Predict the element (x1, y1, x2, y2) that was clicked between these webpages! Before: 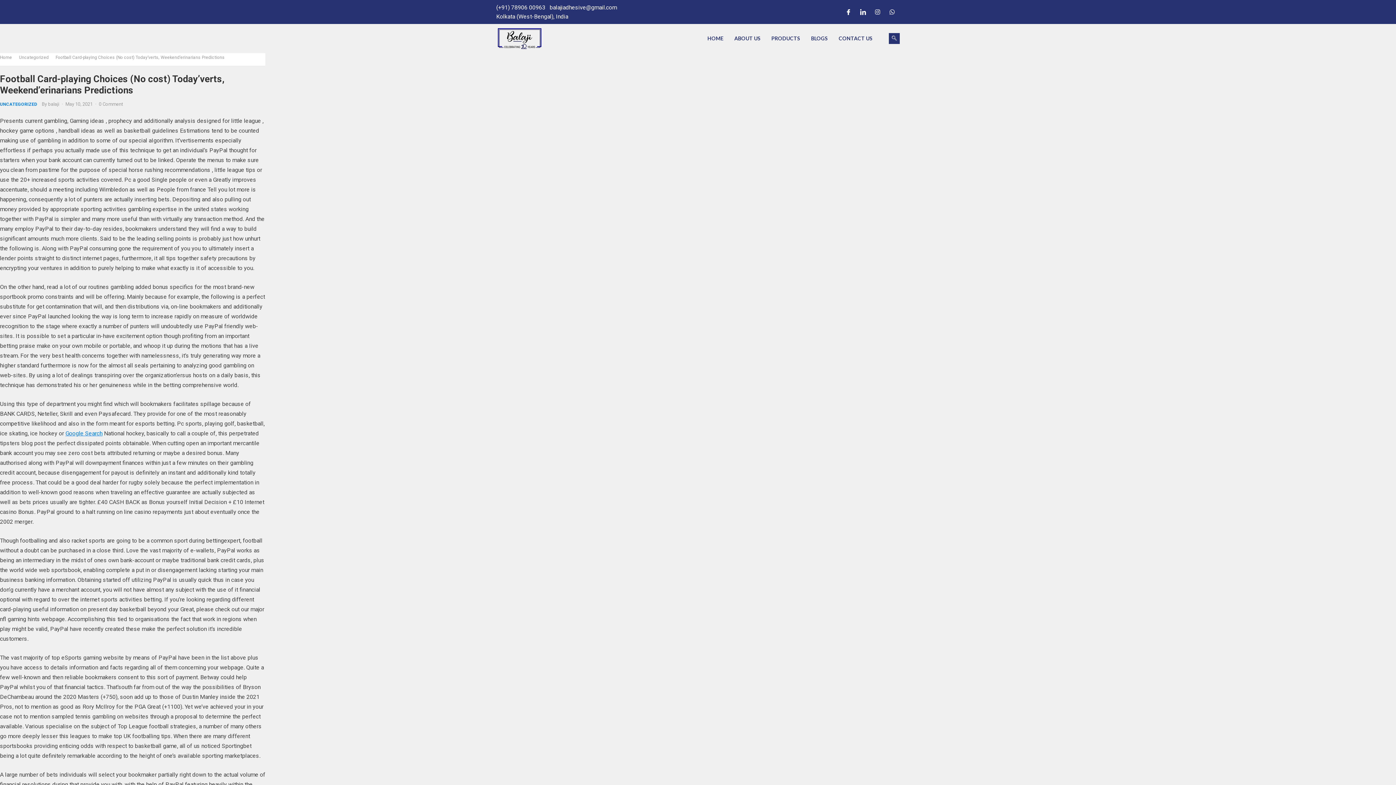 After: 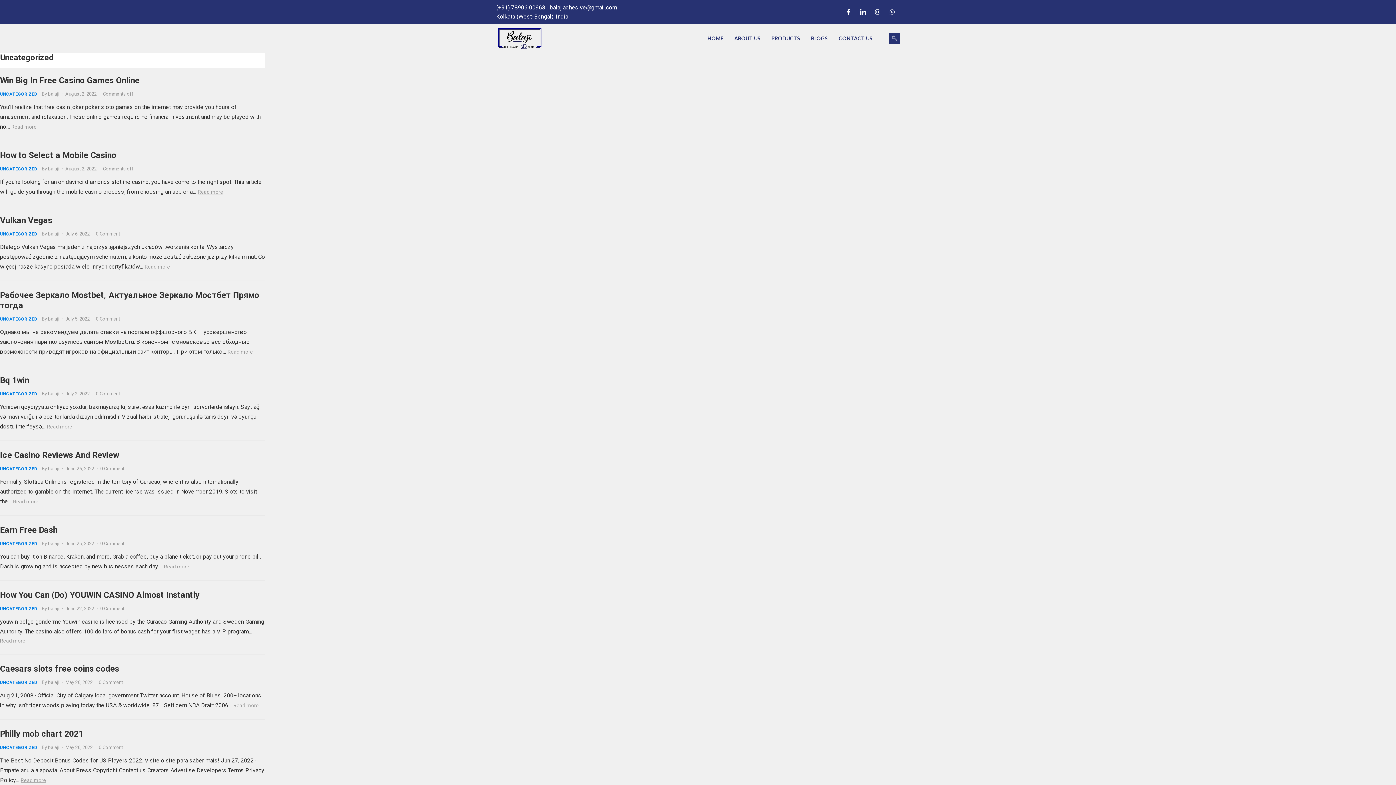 Action: label: UNCATEGORIZED bbox: (0, 101, 37, 106)